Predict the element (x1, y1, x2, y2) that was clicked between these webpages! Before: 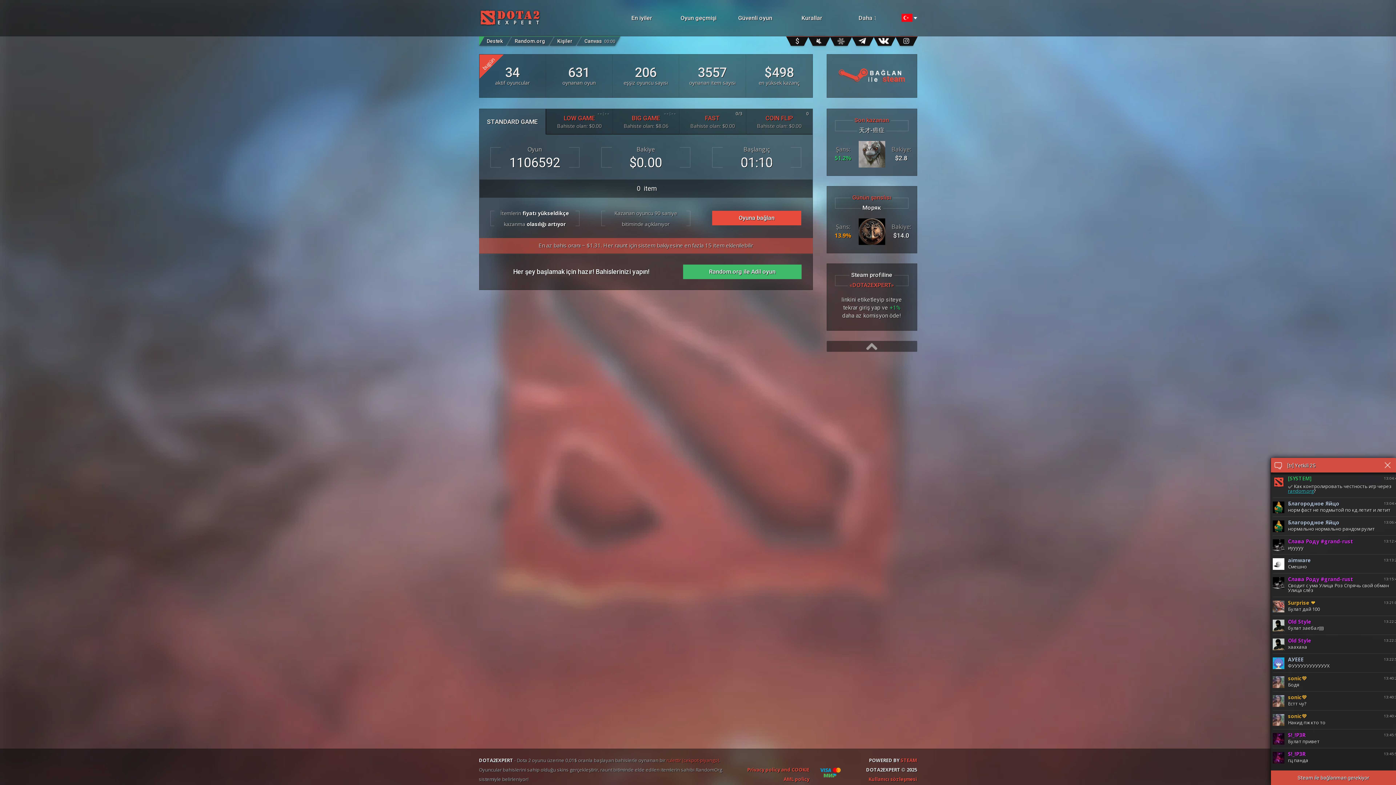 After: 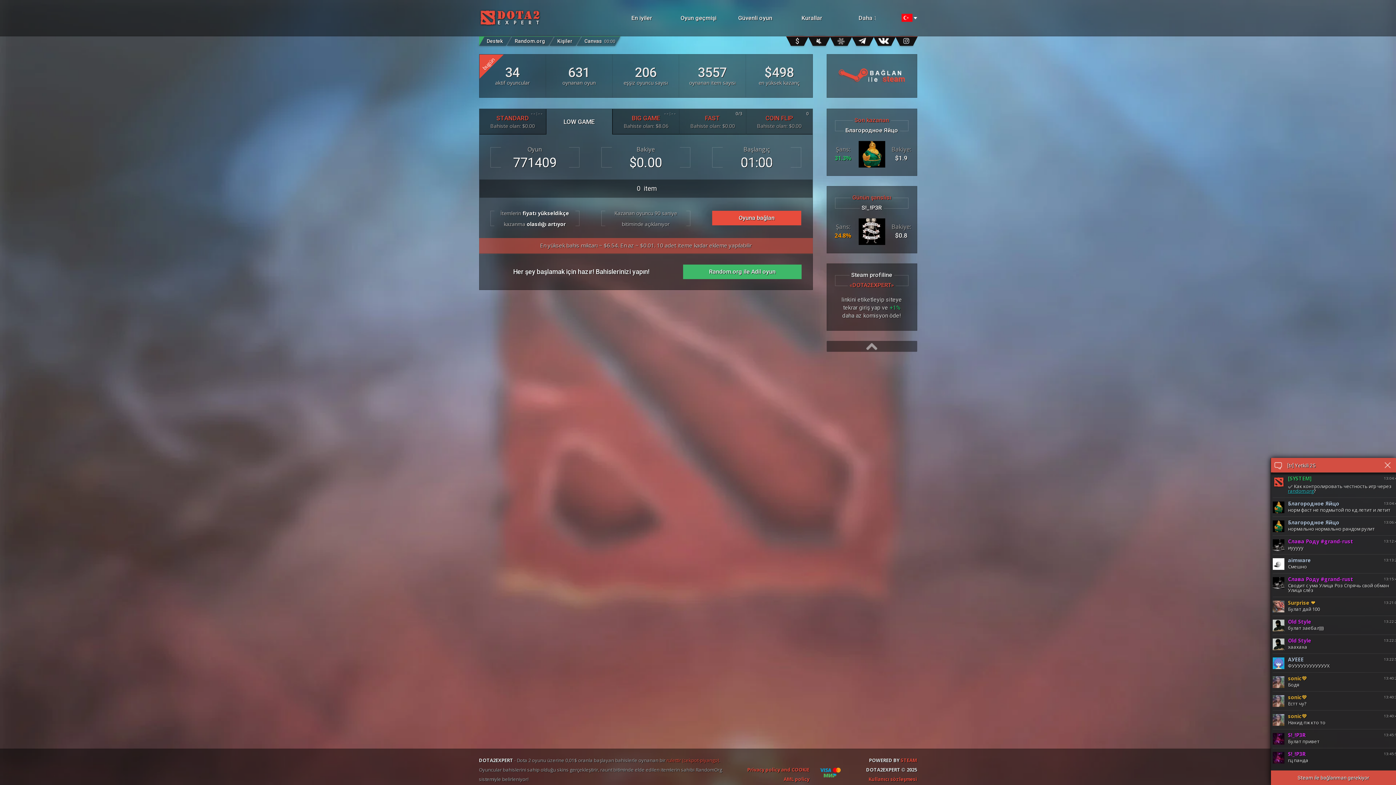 Action: bbox: (546, 109, 612, 134) label: LOW GAME
Bahiste olan: $0.00
- - : - -